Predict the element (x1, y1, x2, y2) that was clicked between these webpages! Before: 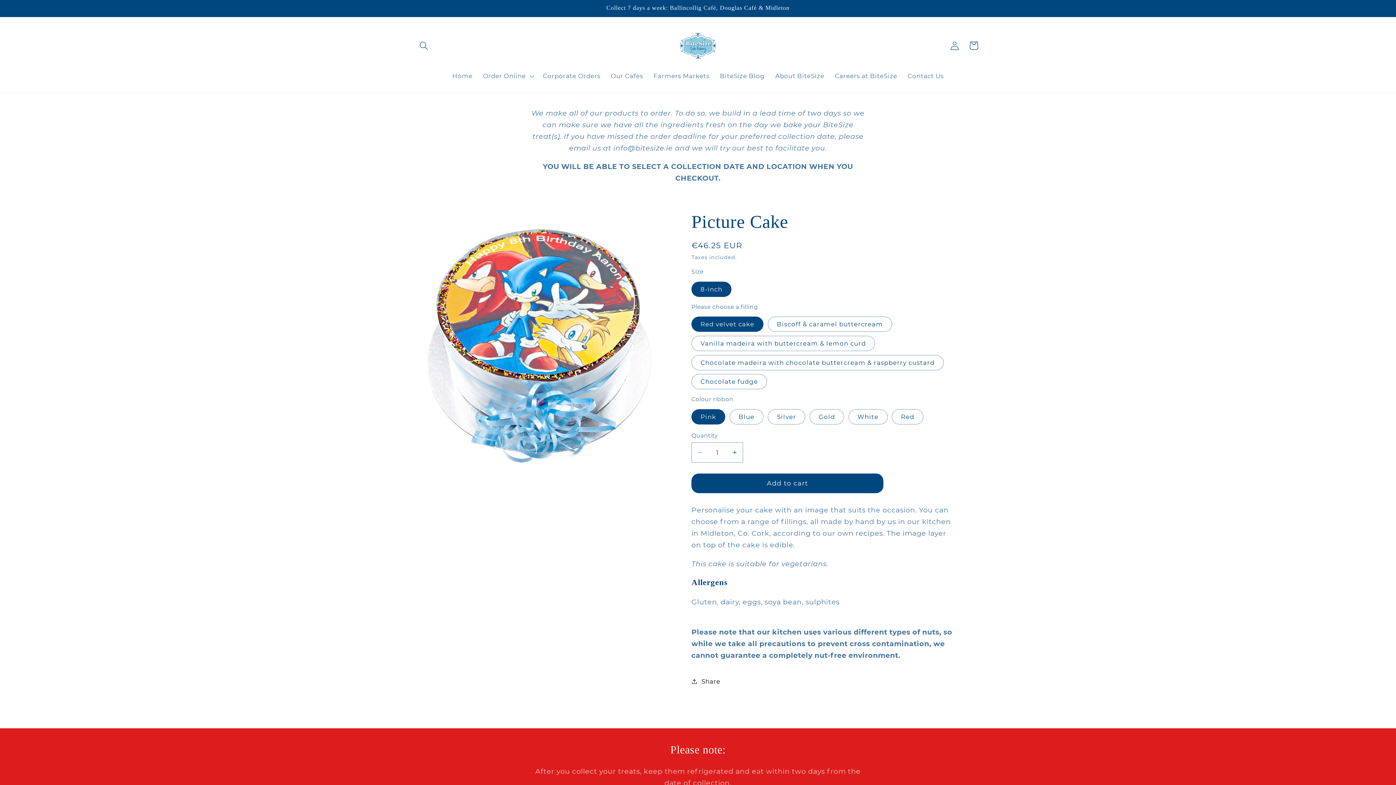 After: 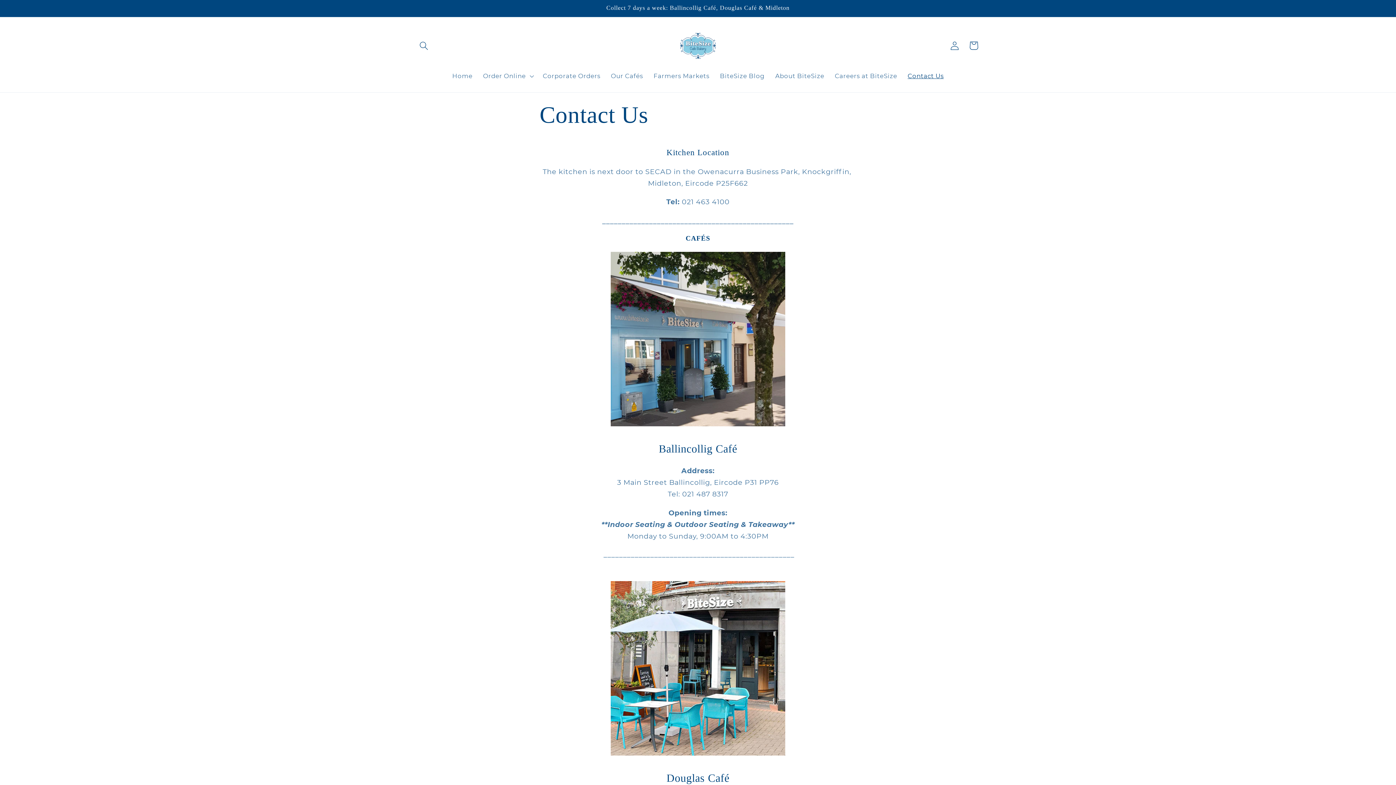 Action: label: Contact Us bbox: (902, 67, 949, 84)